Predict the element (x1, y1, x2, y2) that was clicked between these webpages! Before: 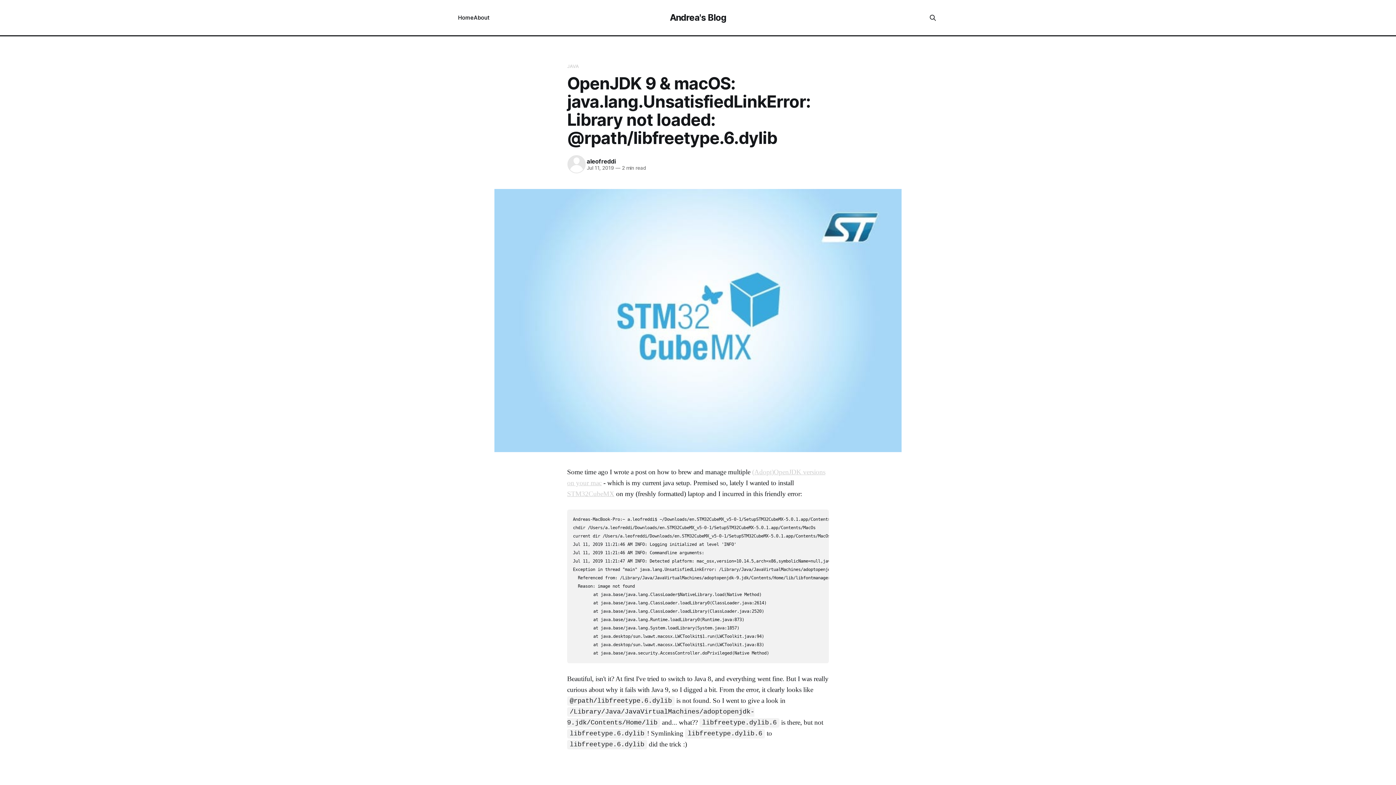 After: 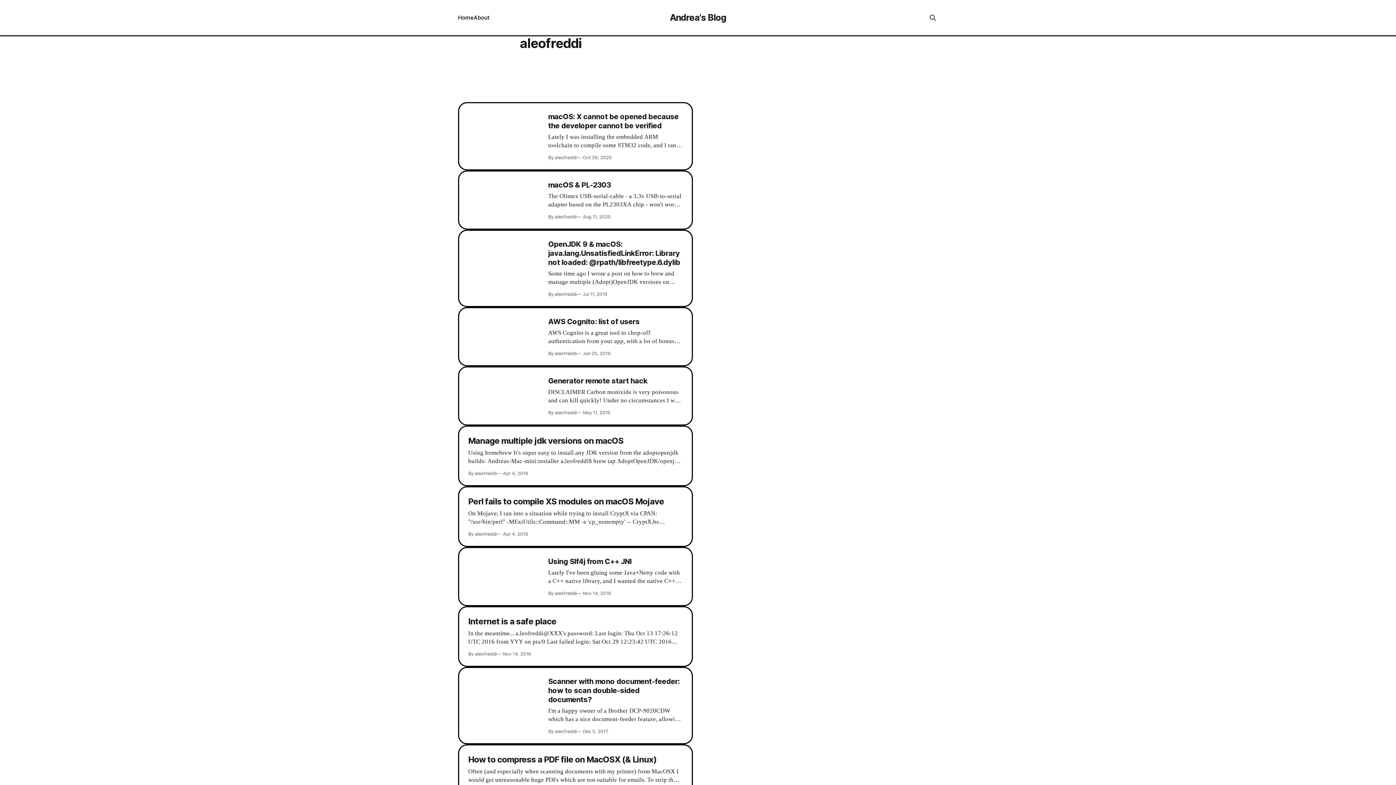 Action: bbox: (566, 154, 586, 174)